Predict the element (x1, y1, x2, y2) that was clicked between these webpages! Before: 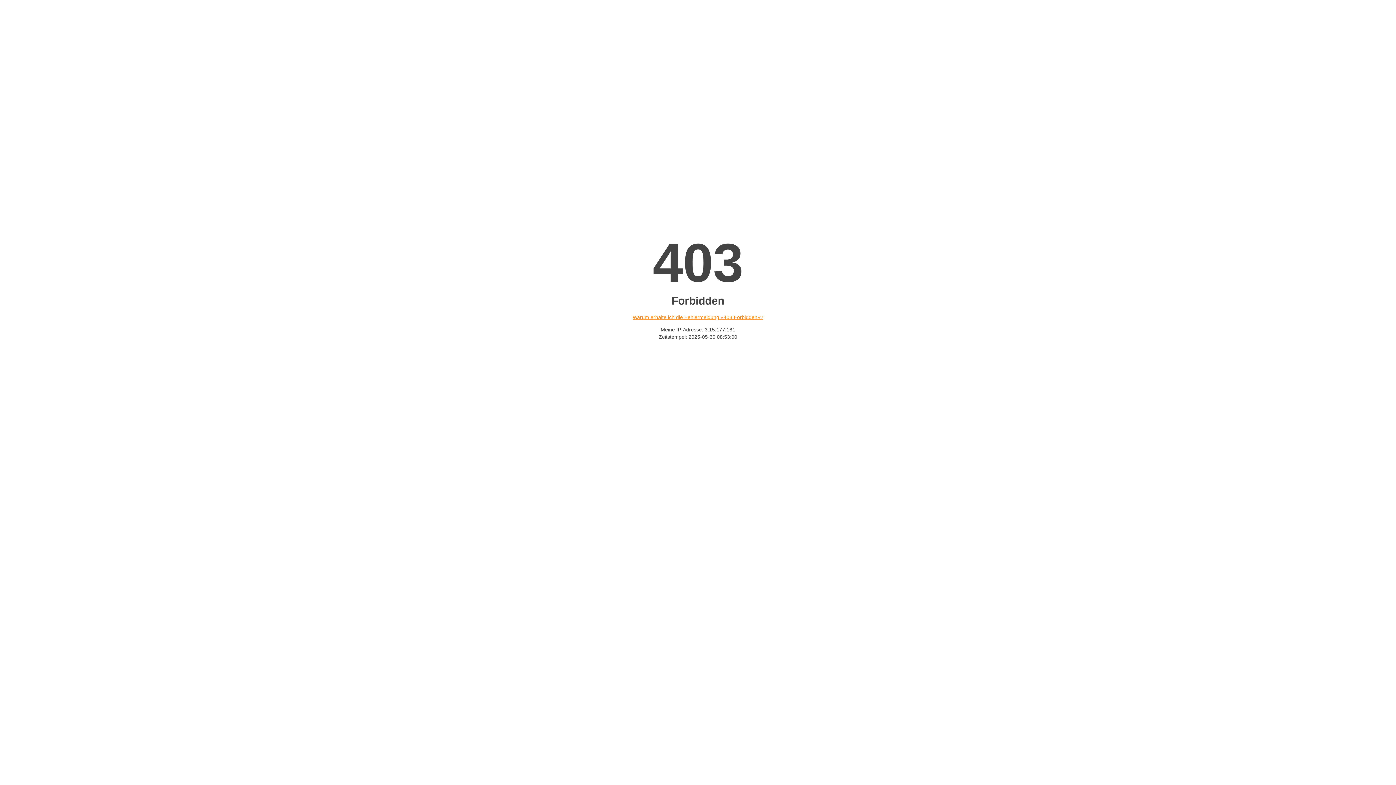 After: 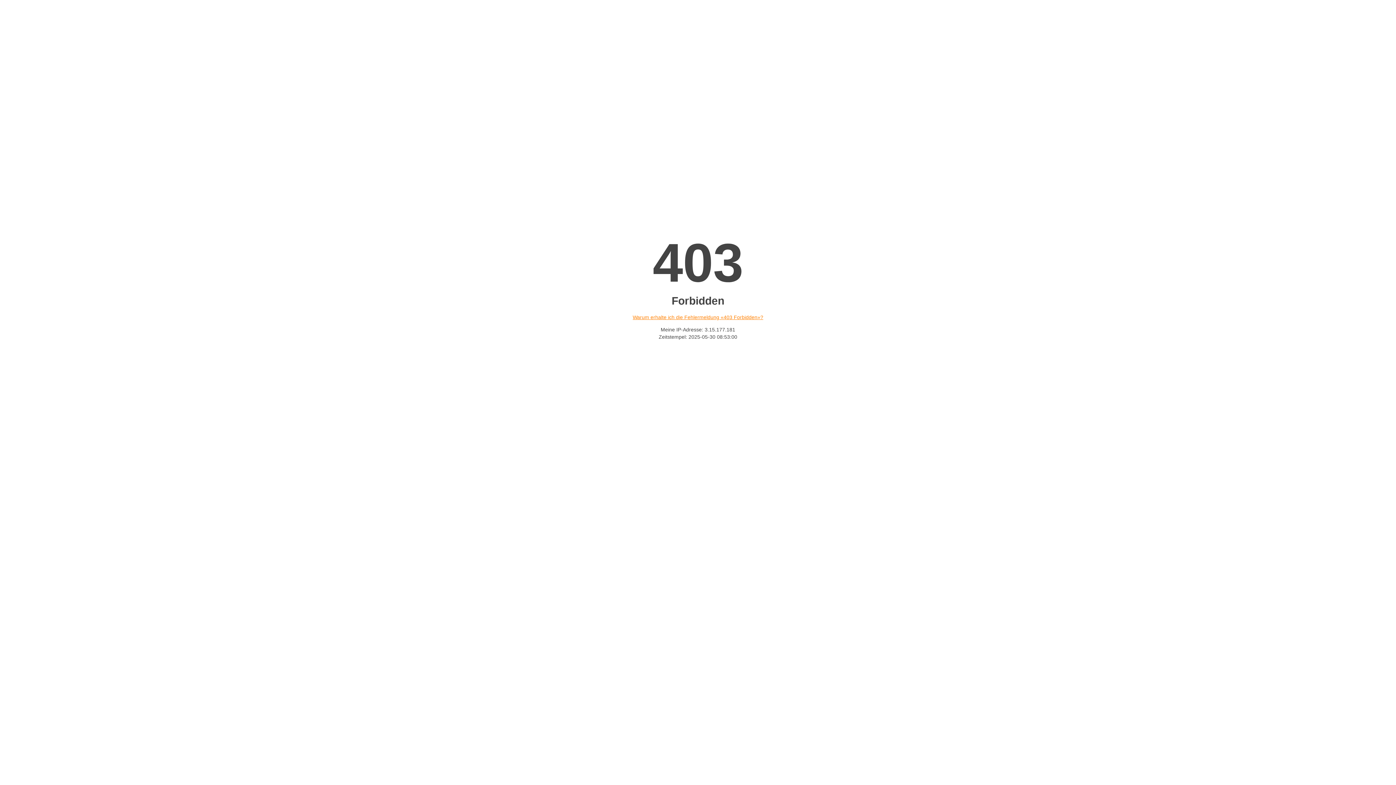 Action: label: Warum erhalte ich die Fehlermeldung «403 Forbidden»? bbox: (632, 314, 763, 320)